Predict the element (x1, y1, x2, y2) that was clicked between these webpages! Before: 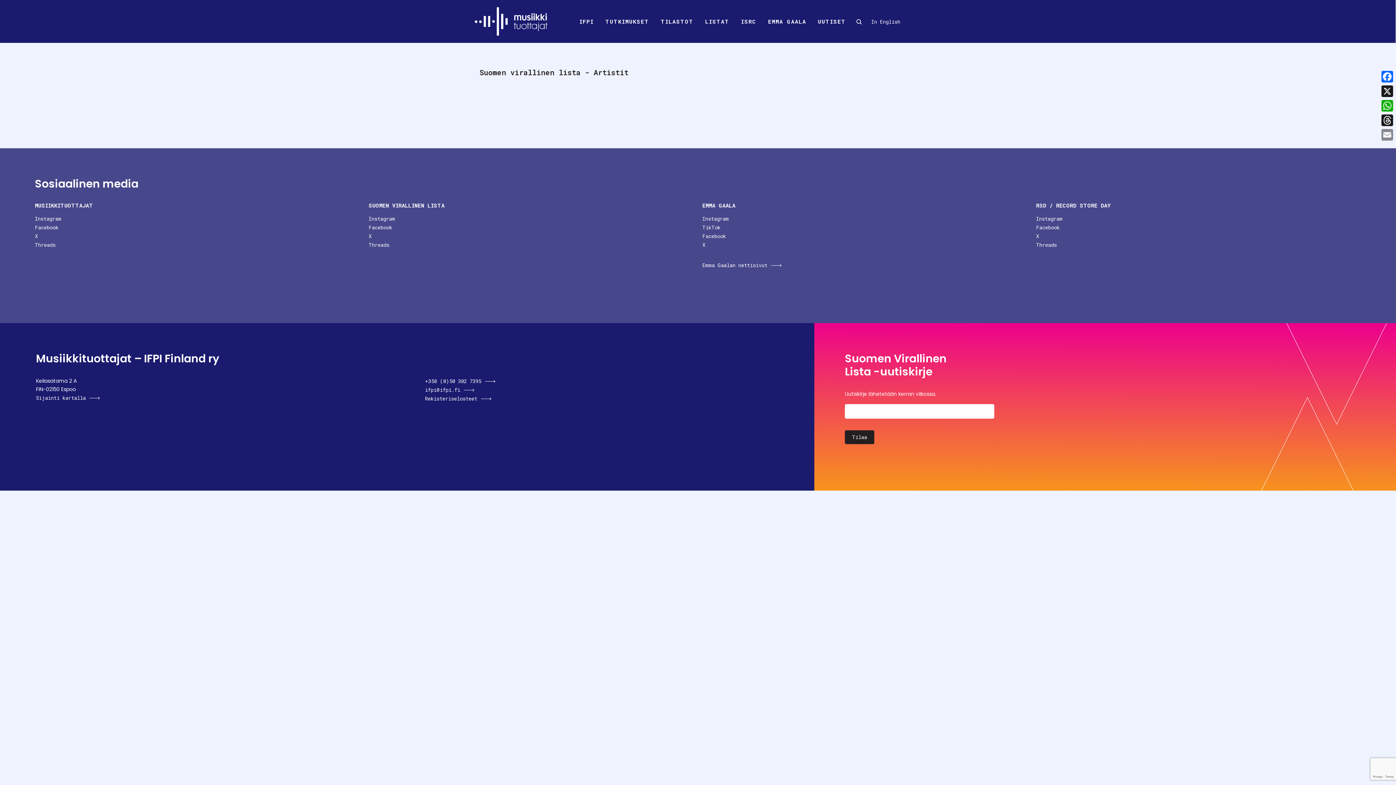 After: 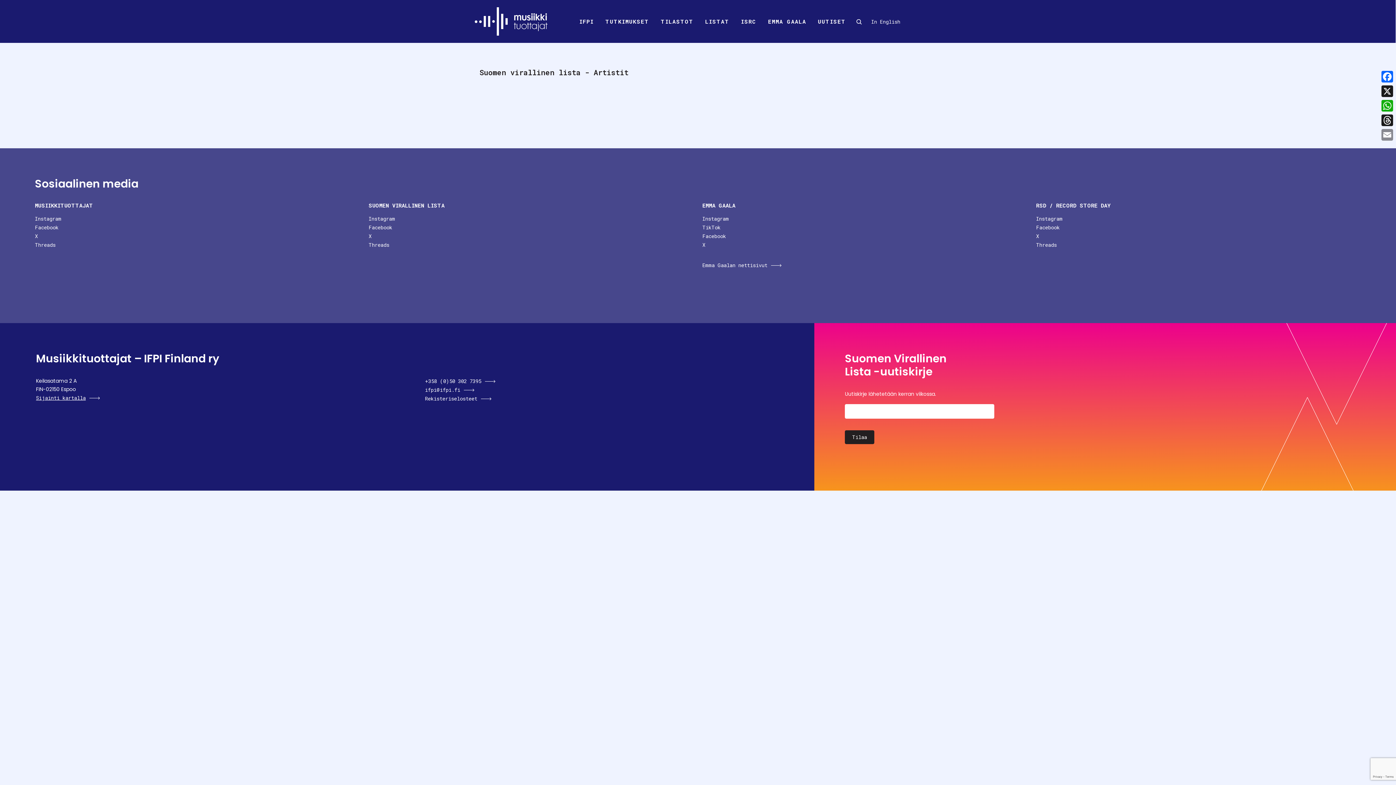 Action: bbox: (36, 394, 100, 401) label: Sijainti kartalla